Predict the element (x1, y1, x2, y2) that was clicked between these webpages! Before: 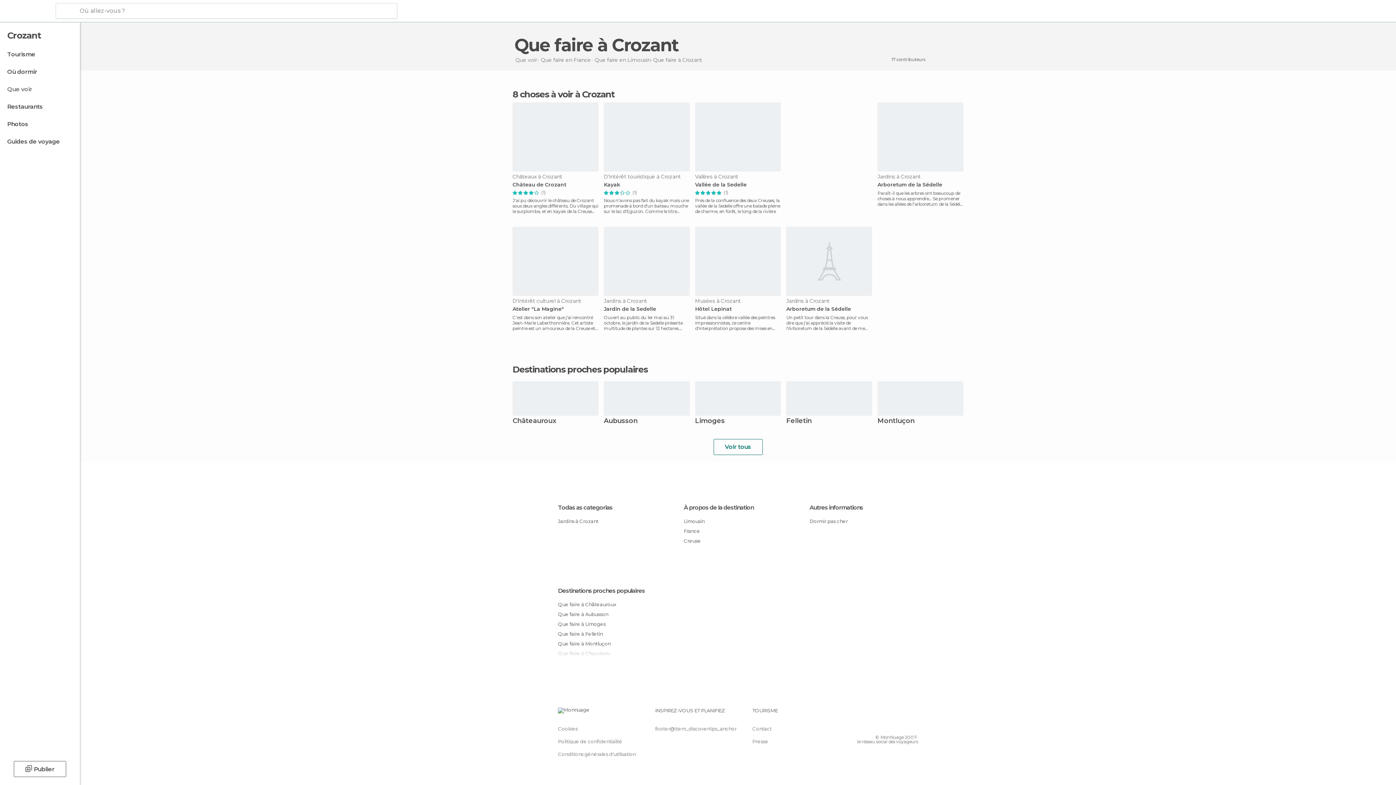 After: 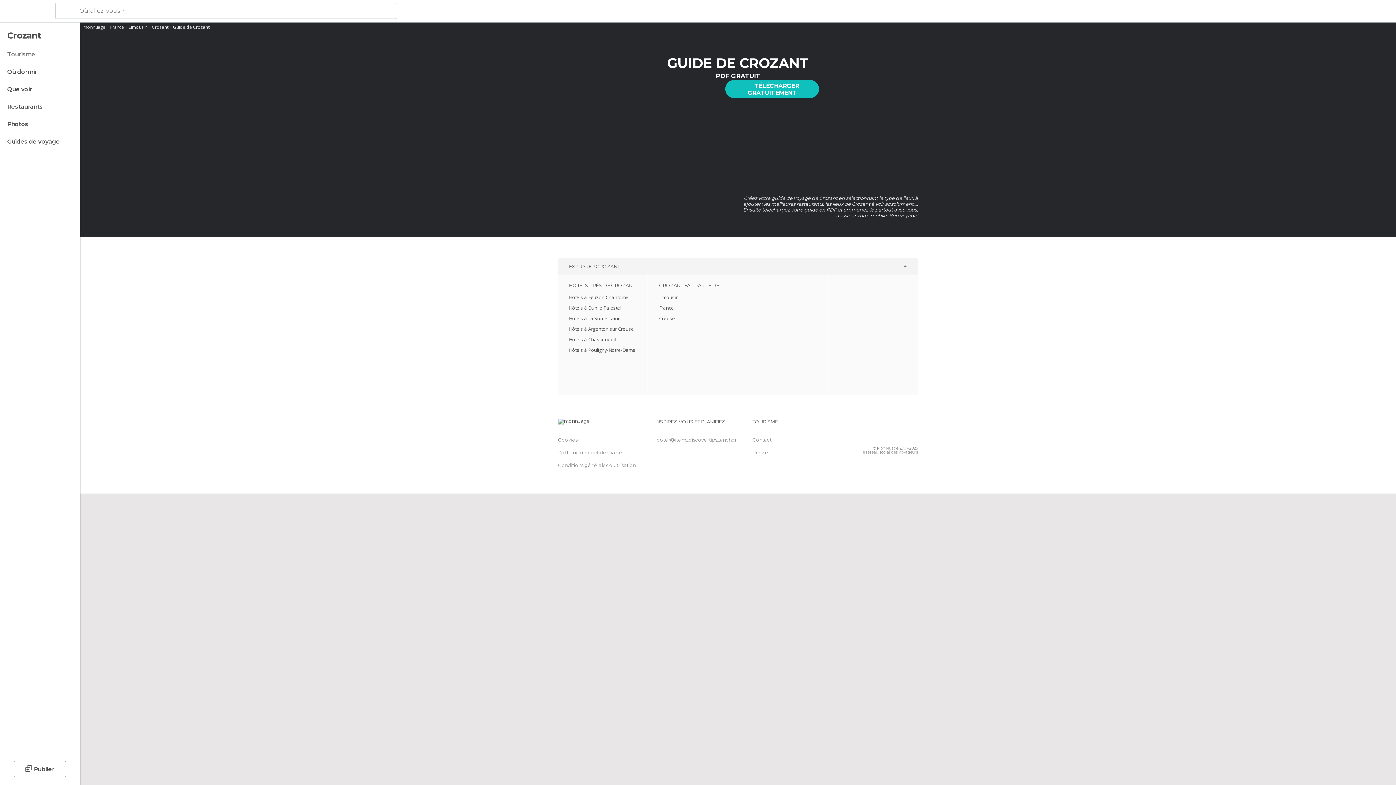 Action: bbox: (0, 134, 78, 148) label: Guides de voyage